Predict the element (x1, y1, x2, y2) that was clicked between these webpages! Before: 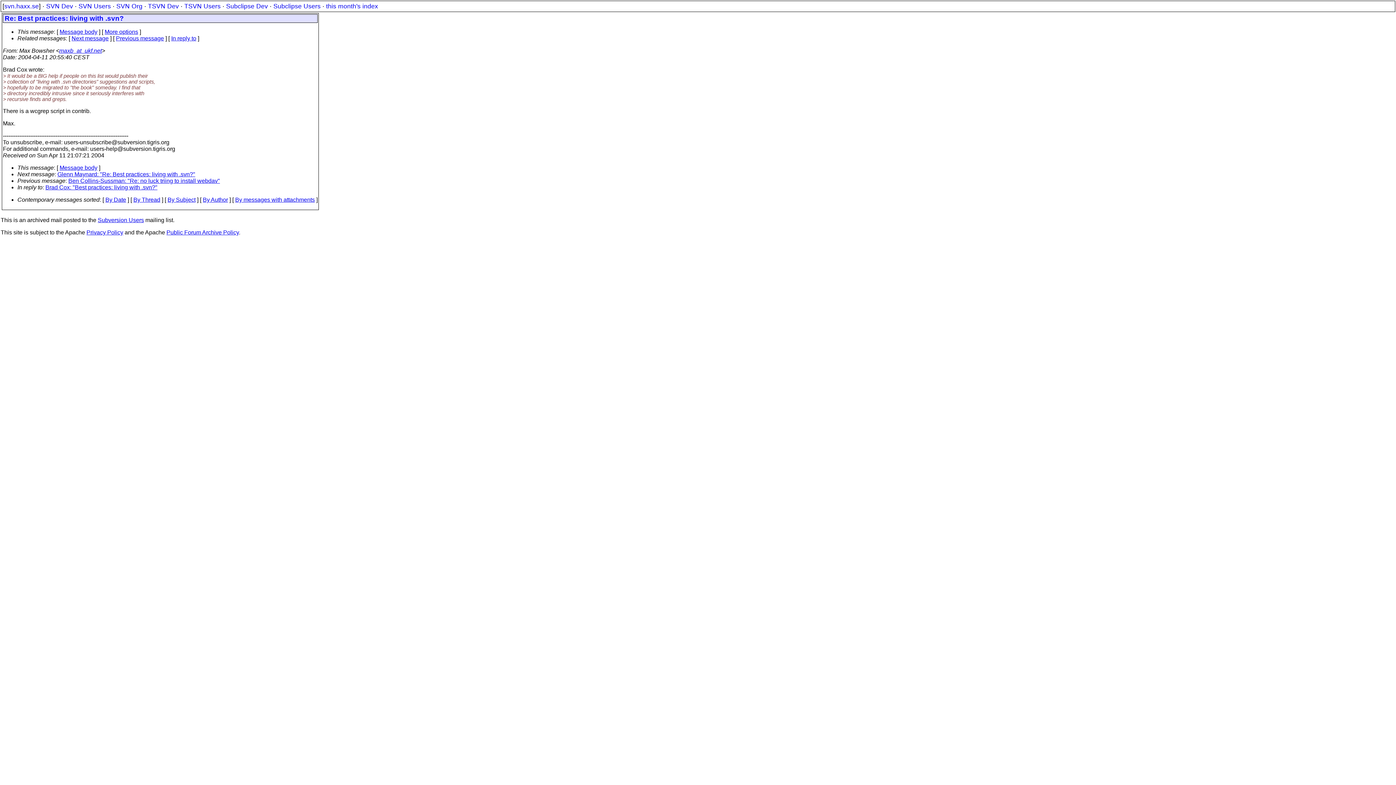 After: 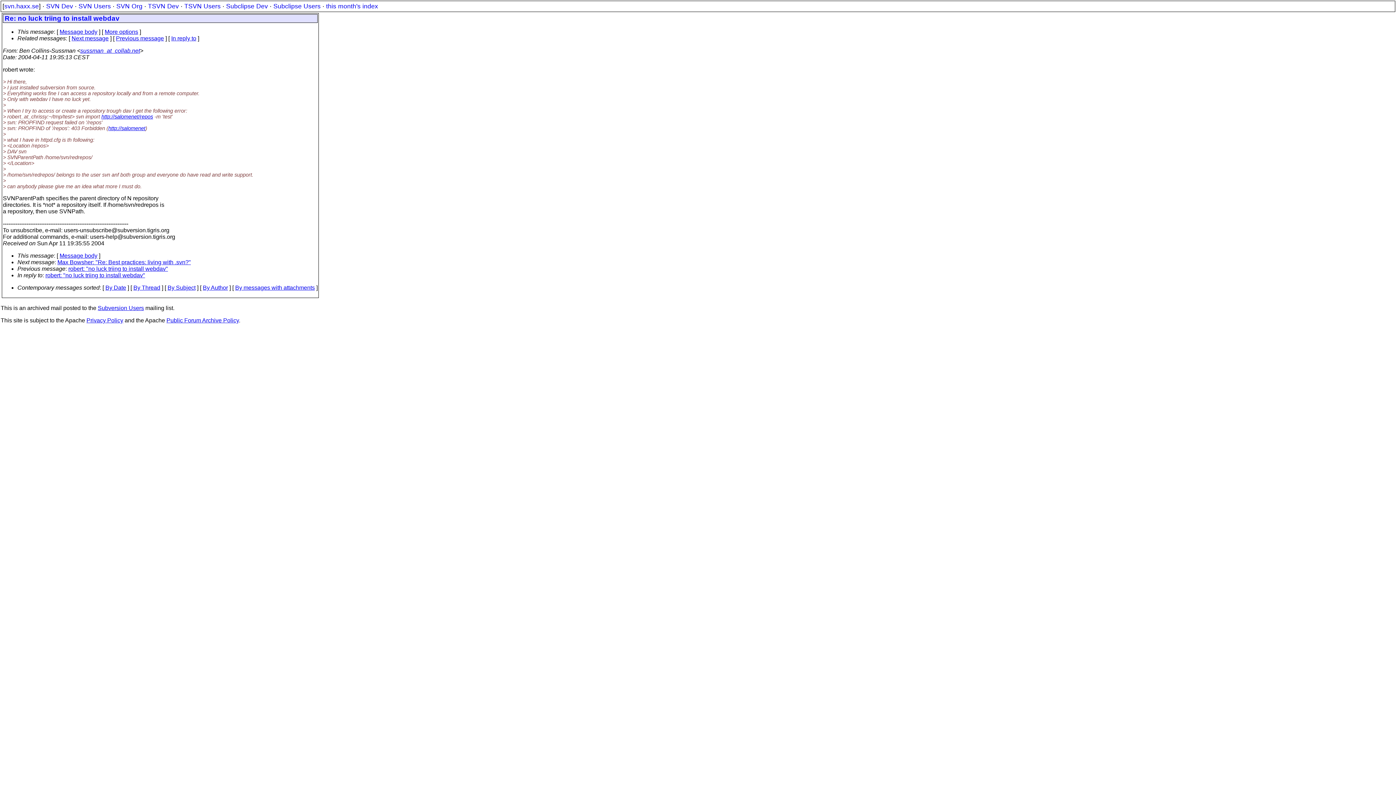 Action: bbox: (116, 35, 164, 41) label: Previous message